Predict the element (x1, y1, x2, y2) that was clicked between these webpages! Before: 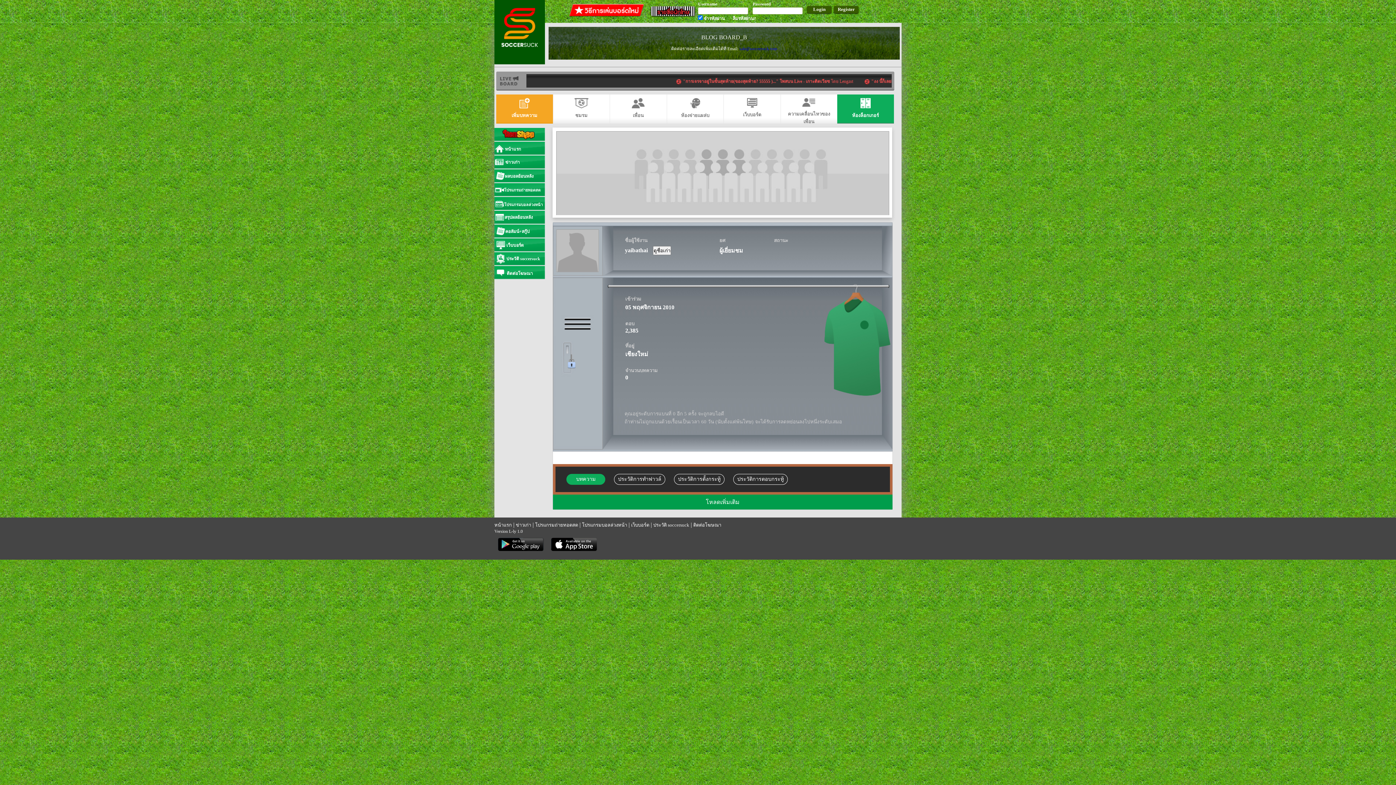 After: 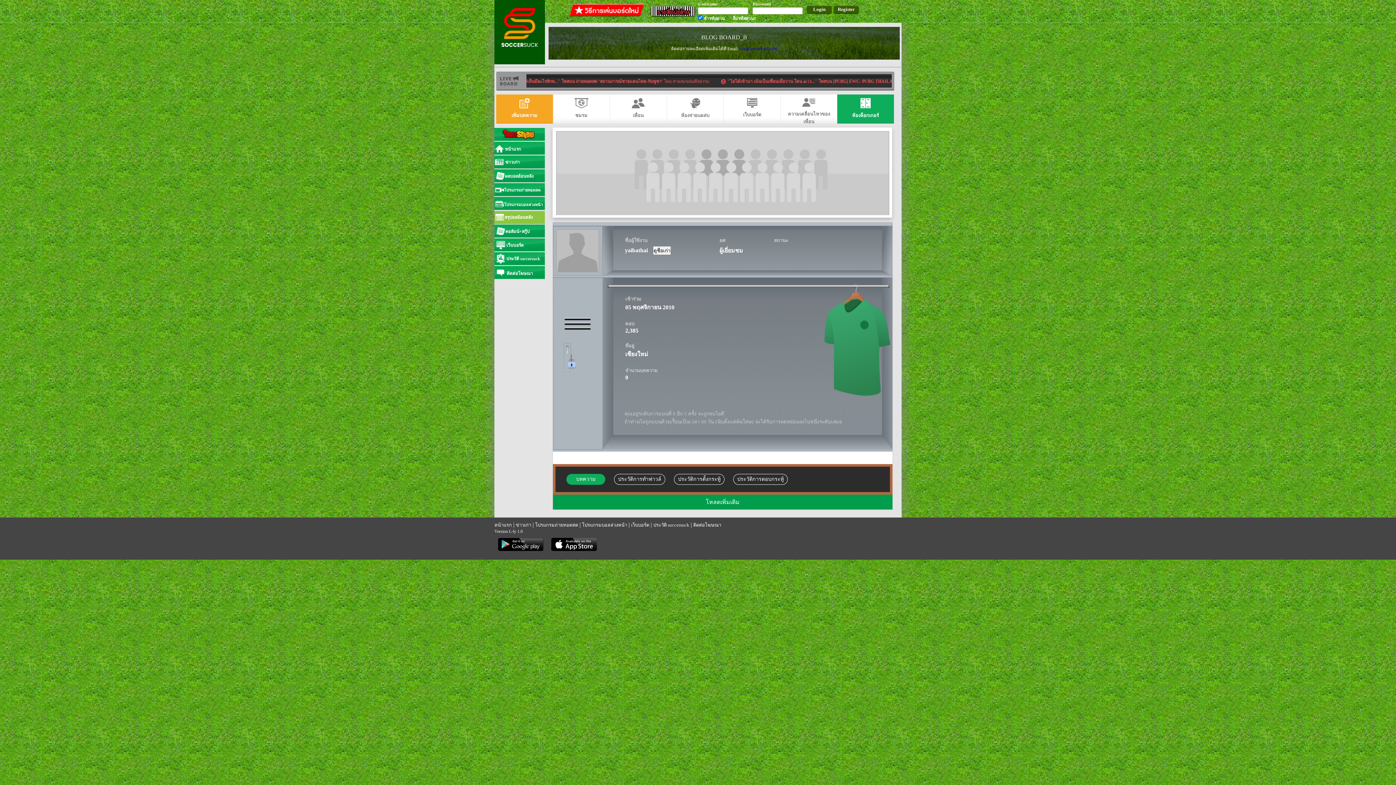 Action: label:  สรุปผลย้อนหลัง bbox: (494, 210, 545, 224)